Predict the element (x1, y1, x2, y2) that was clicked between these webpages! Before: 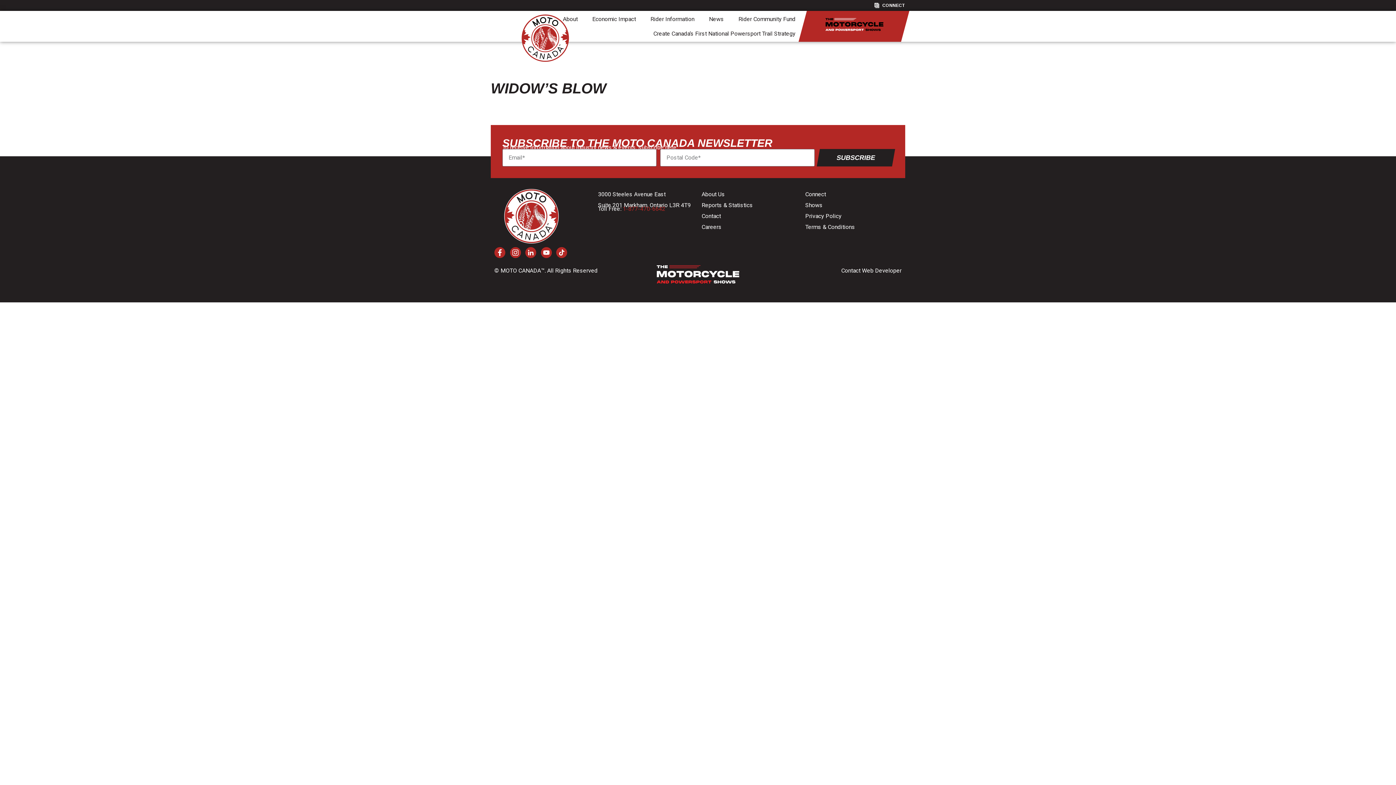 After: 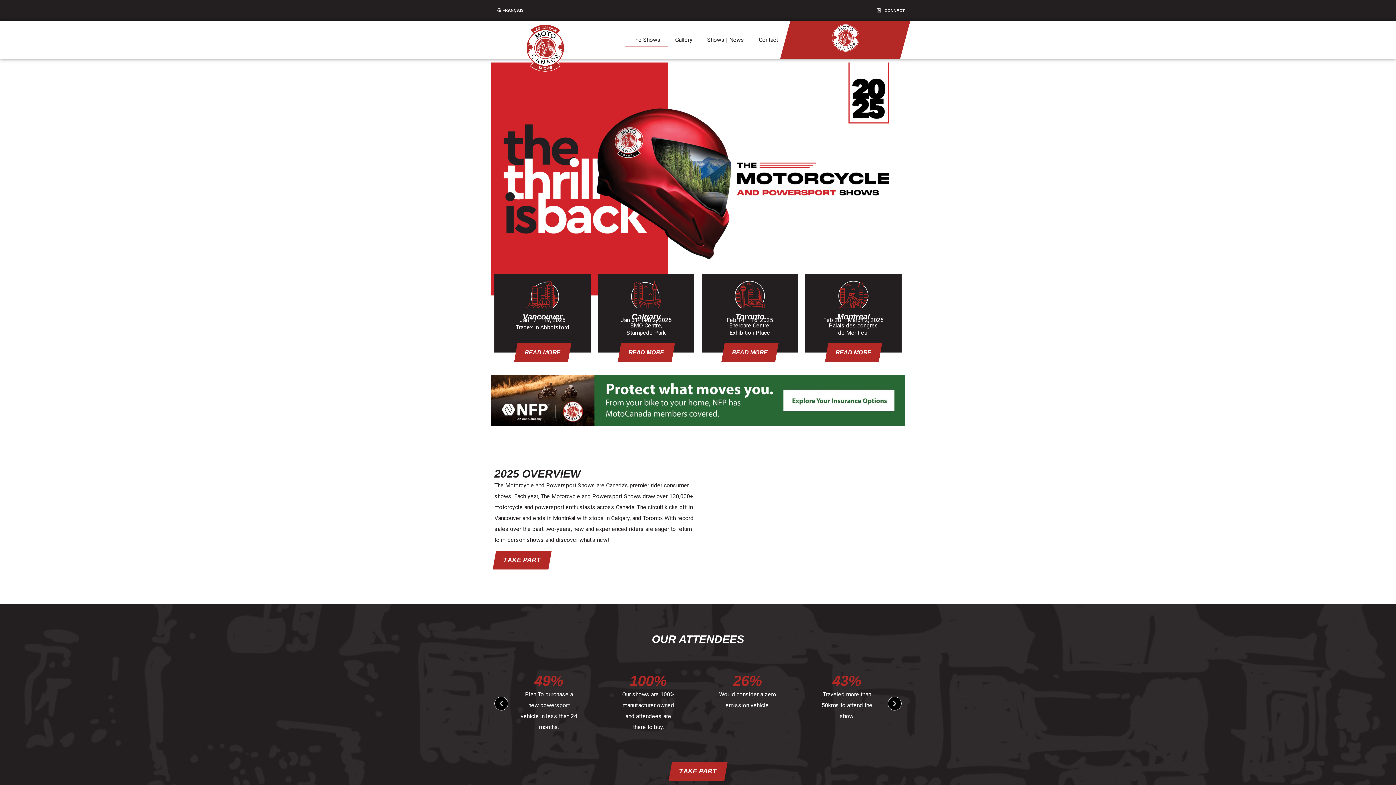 Action: bbox: (810, 18, 898, 30)